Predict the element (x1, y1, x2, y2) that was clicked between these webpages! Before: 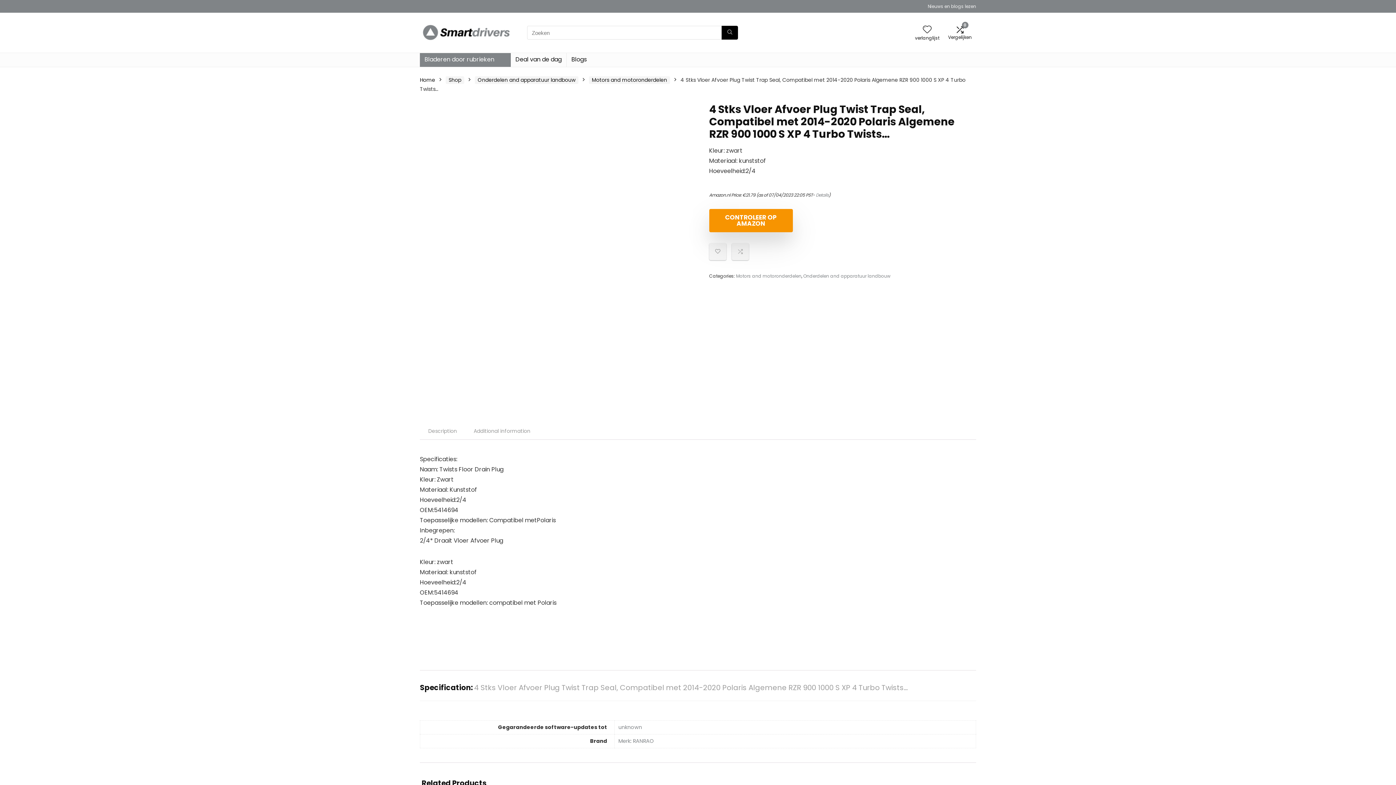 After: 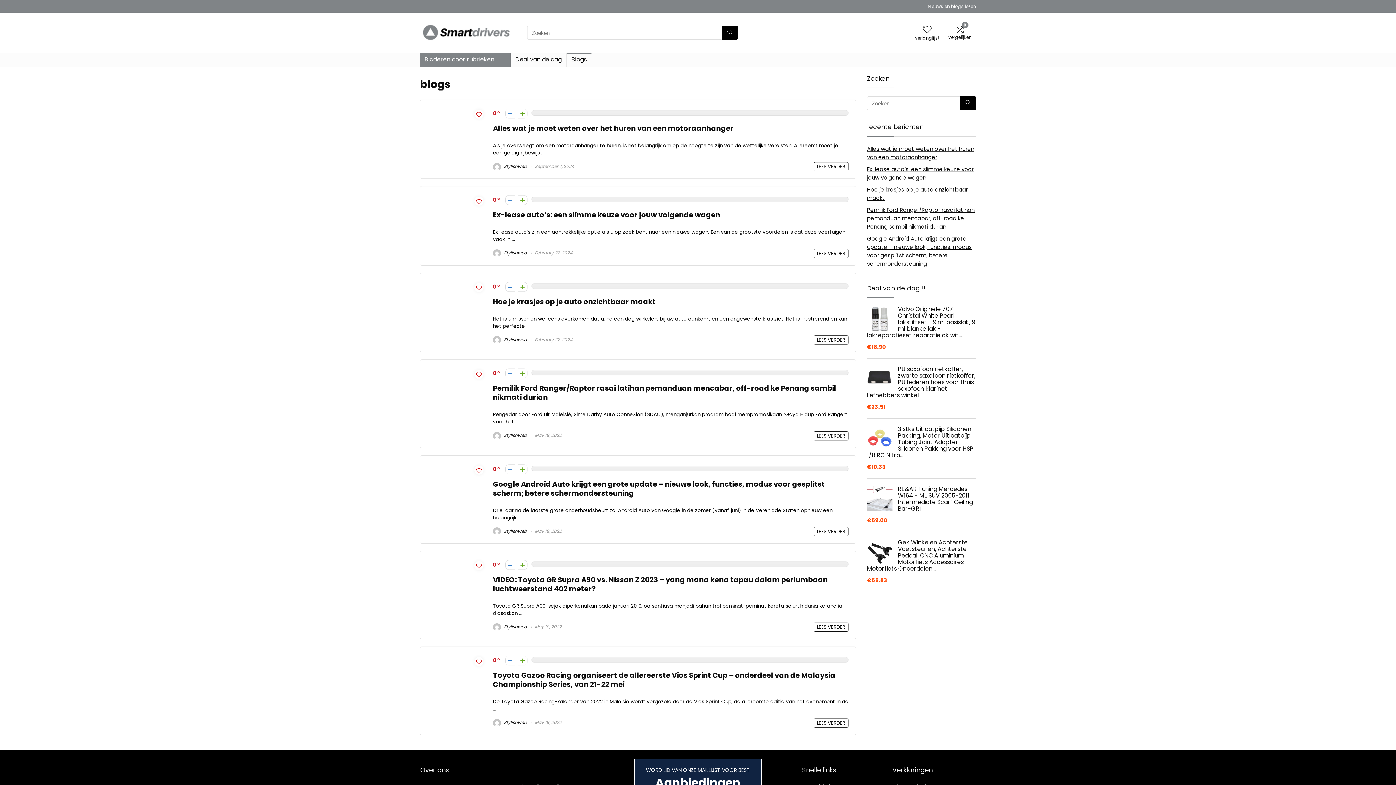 Action: bbox: (928, 3, 976, 9) label: Nieuws en blogs lezen